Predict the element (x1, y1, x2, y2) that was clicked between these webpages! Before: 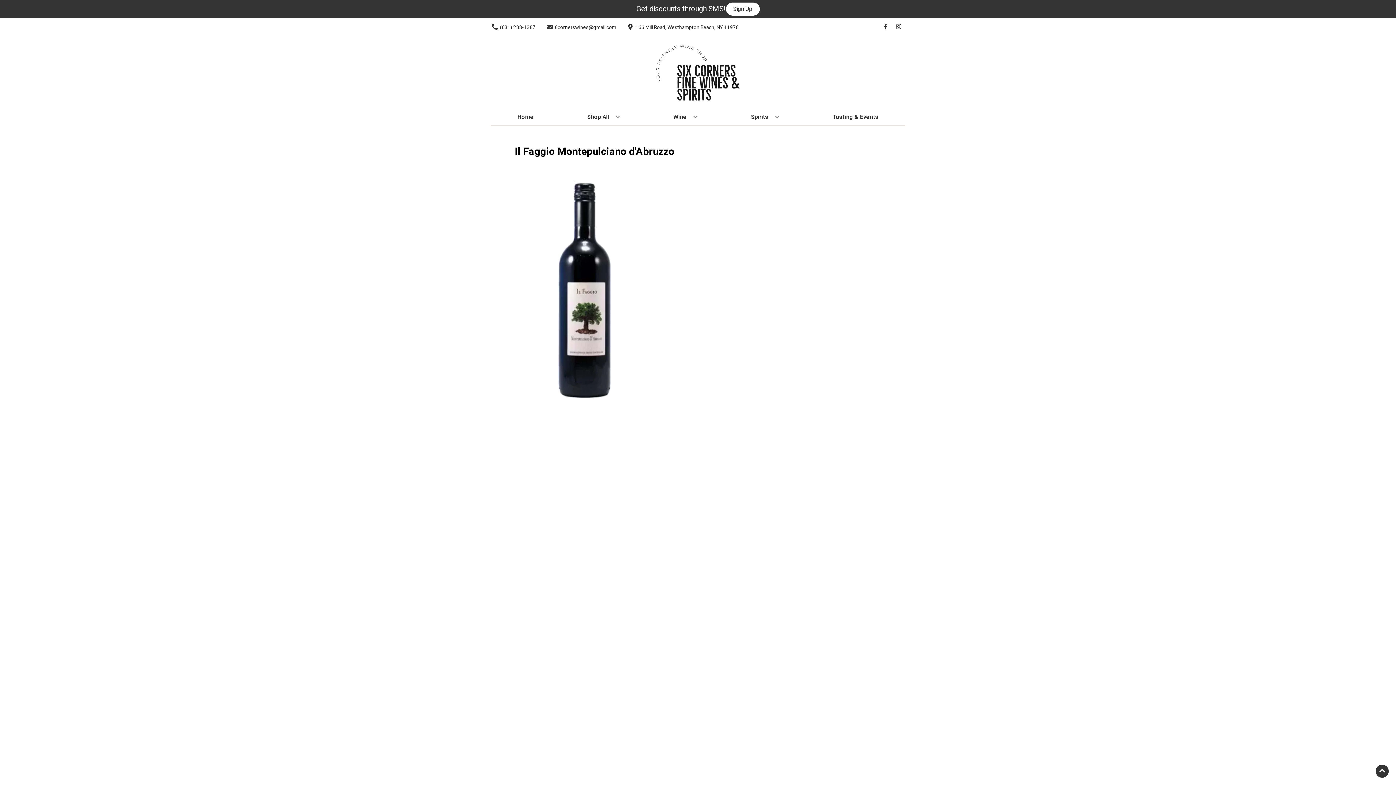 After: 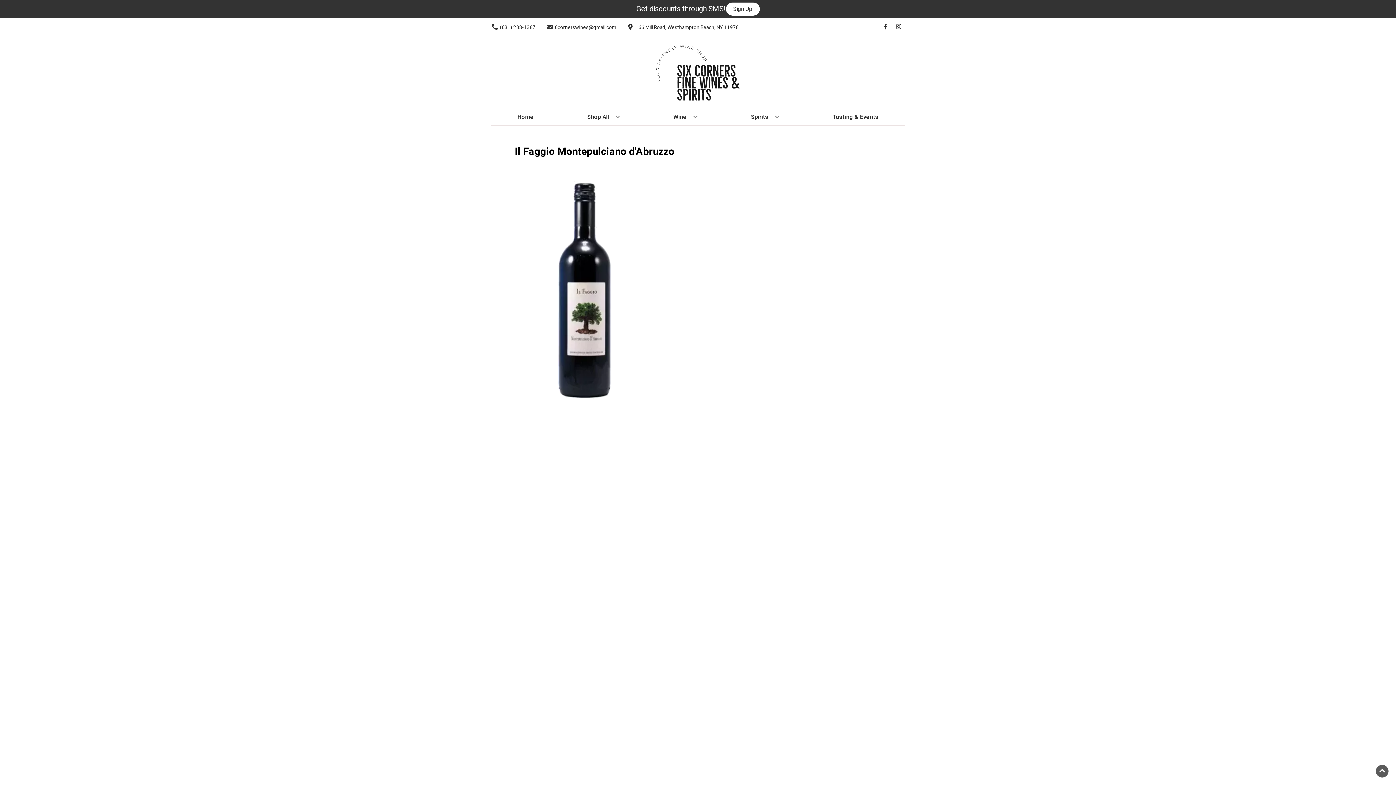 Action: label: Go to top bbox: (1376, 765, 1389, 778)